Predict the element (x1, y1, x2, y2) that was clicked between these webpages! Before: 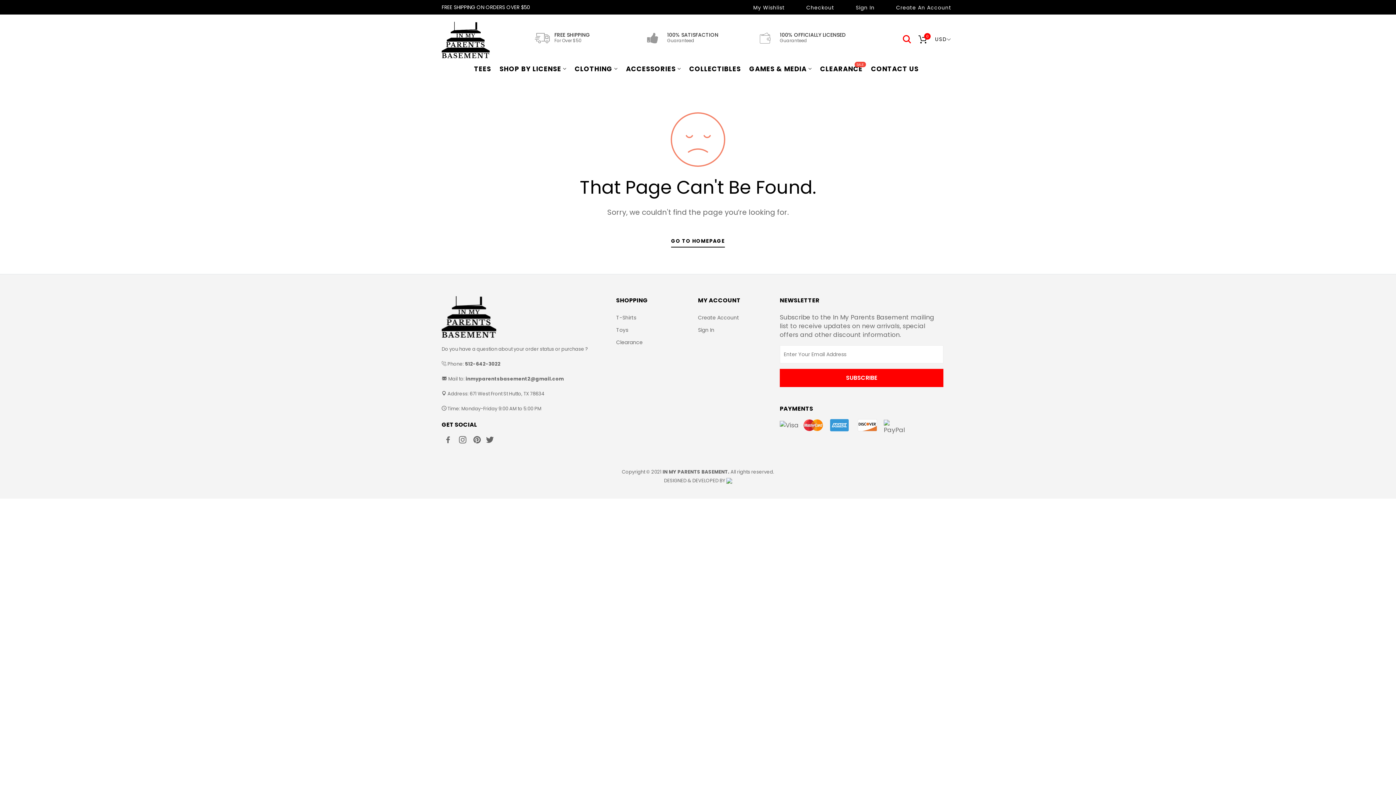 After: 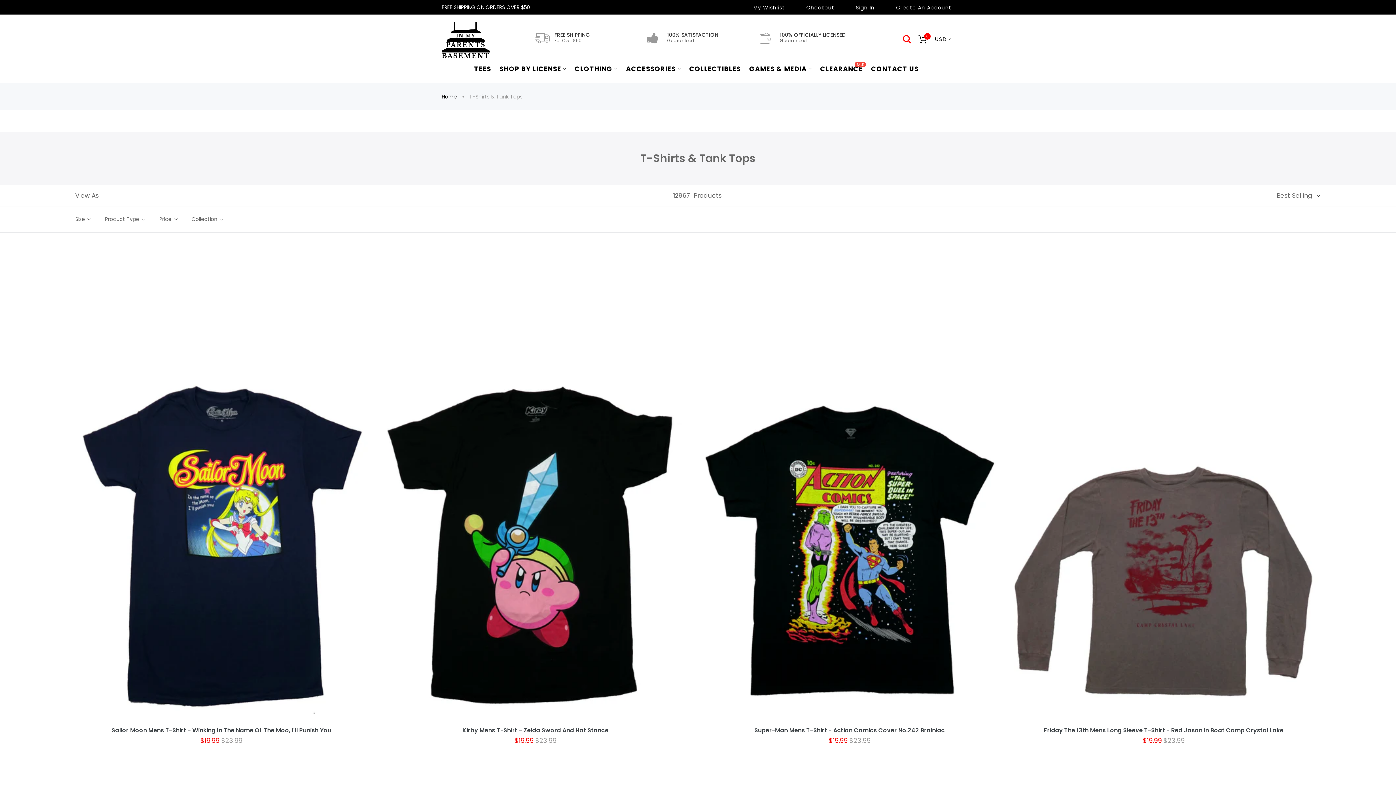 Action: label: T-Shirts bbox: (616, 314, 636, 321)